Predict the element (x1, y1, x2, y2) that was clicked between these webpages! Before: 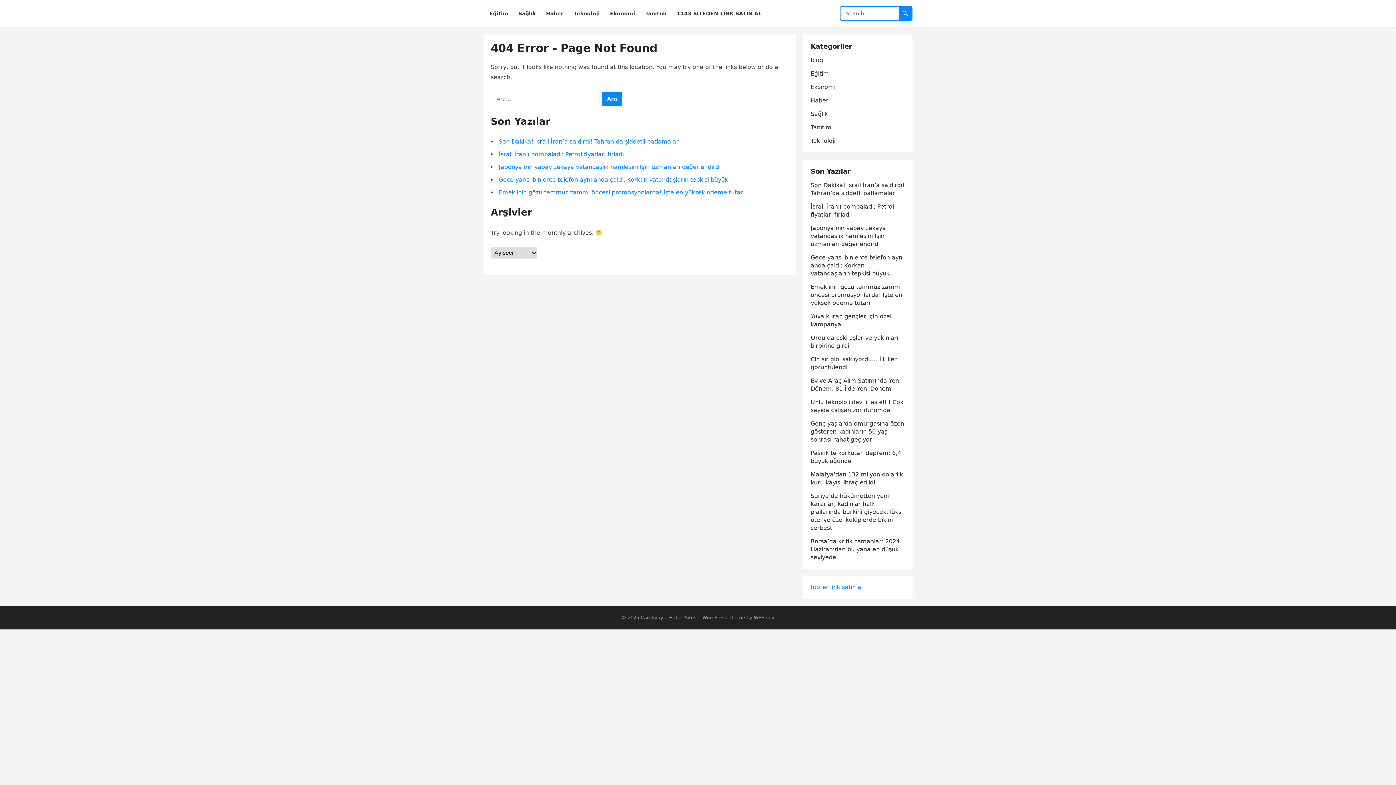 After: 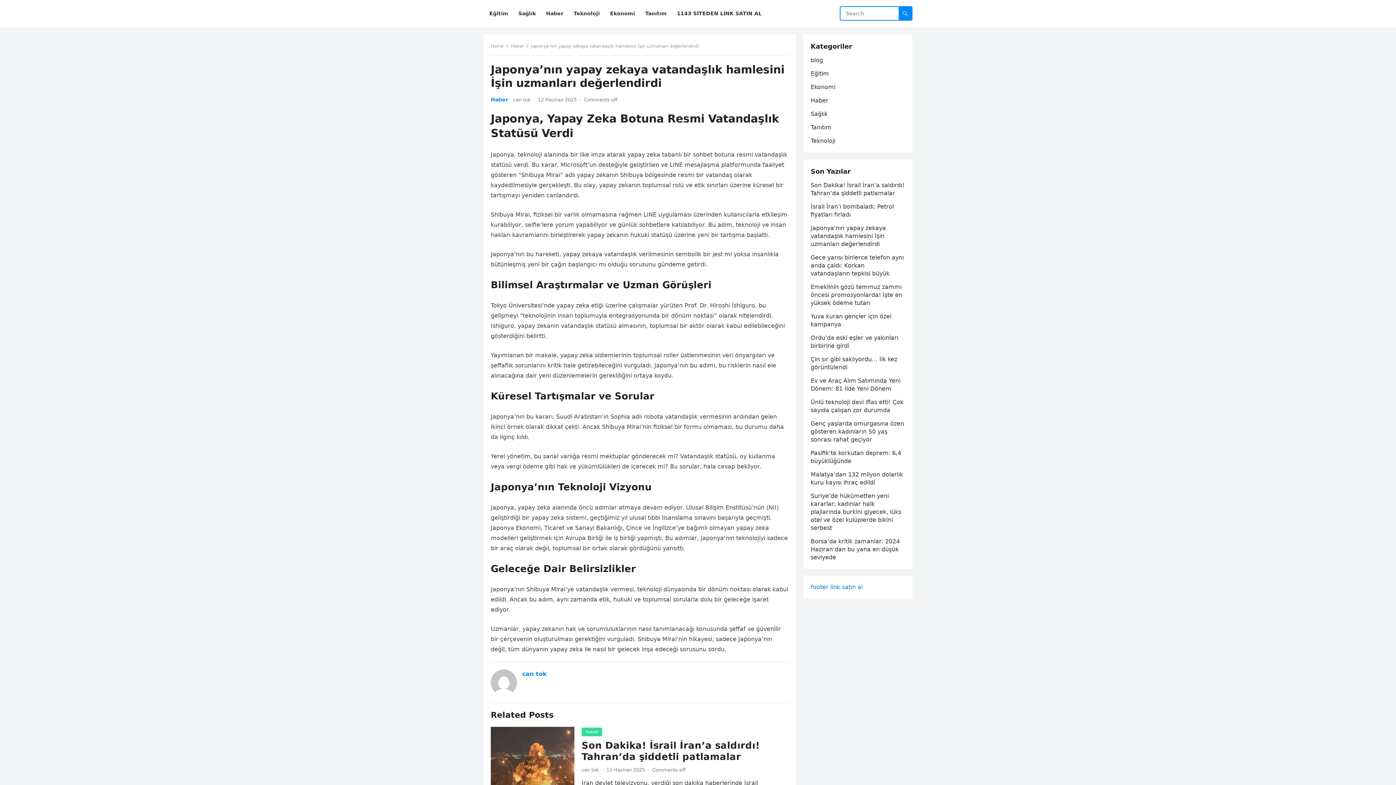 Action: bbox: (498, 163, 720, 170) label: Japonya’nın yapay zekaya vatandaşlık hamlesini İşin uzmanları değerlendirdi